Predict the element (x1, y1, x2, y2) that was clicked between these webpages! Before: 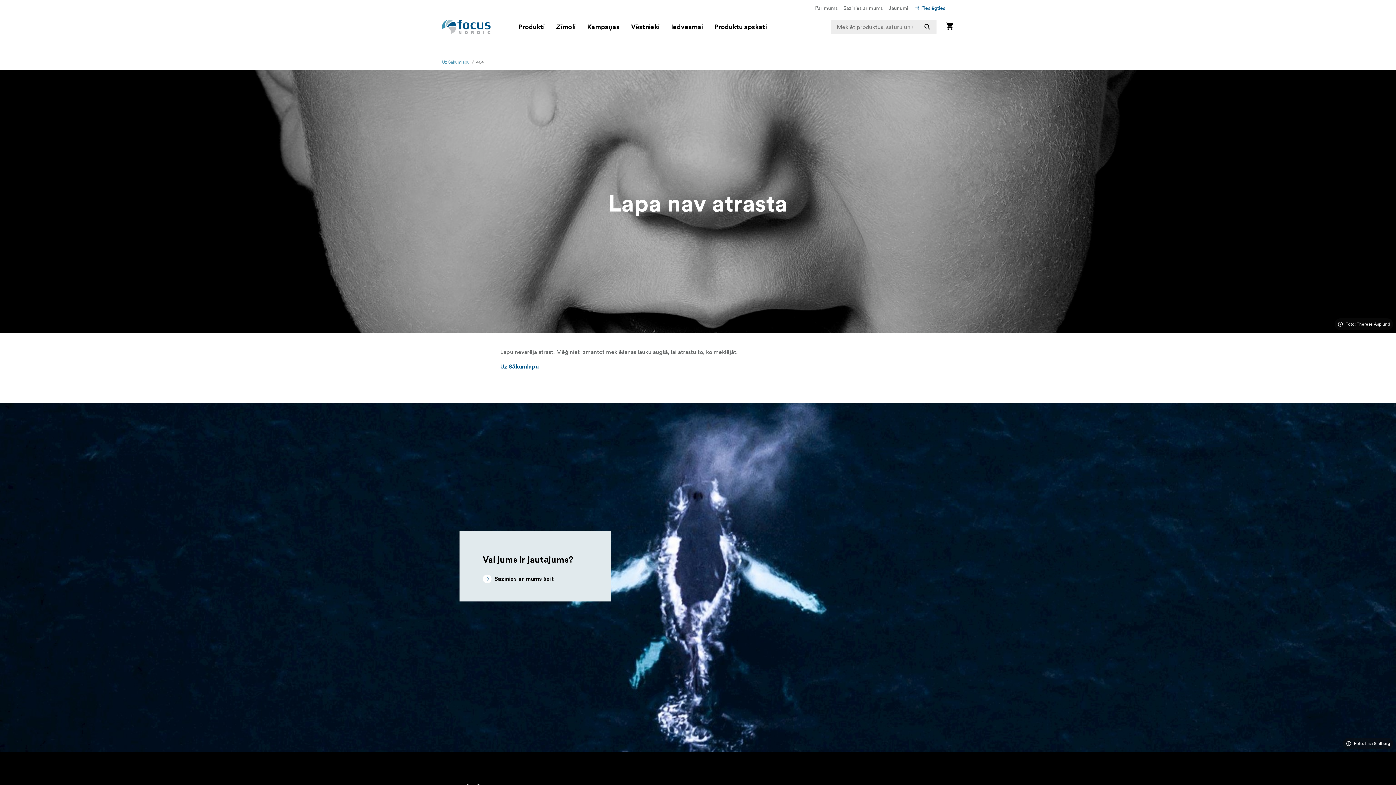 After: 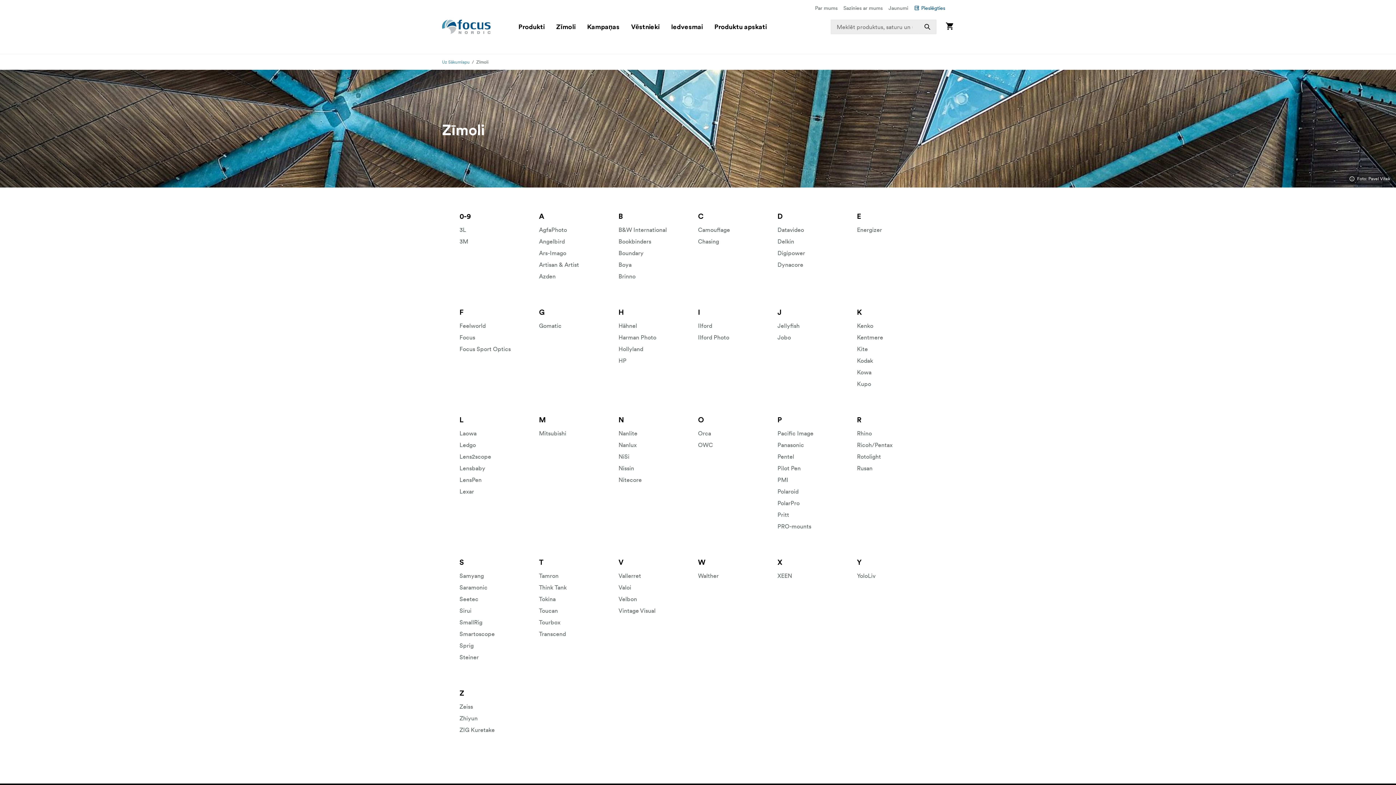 Action: label: Zīmoli bbox: (556, 22, 575, 31)